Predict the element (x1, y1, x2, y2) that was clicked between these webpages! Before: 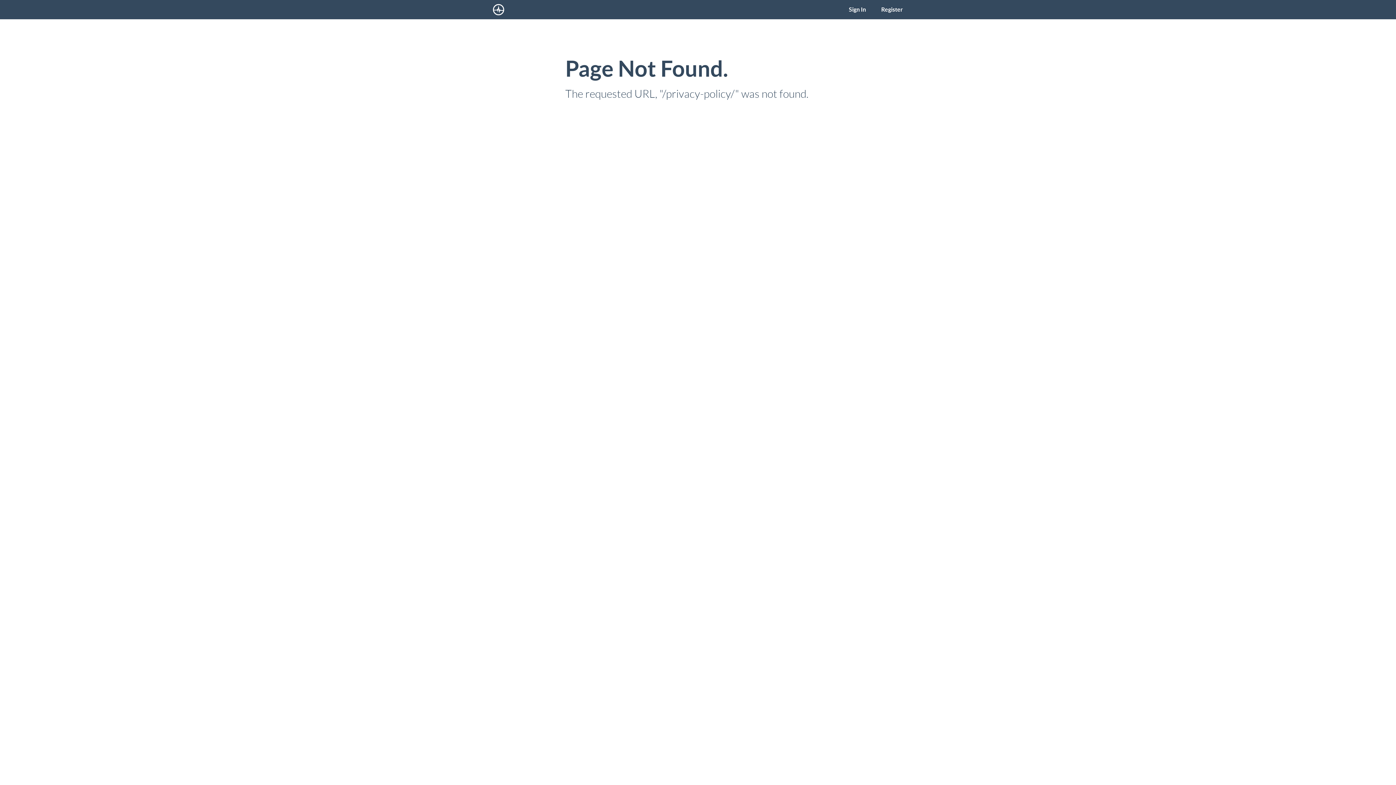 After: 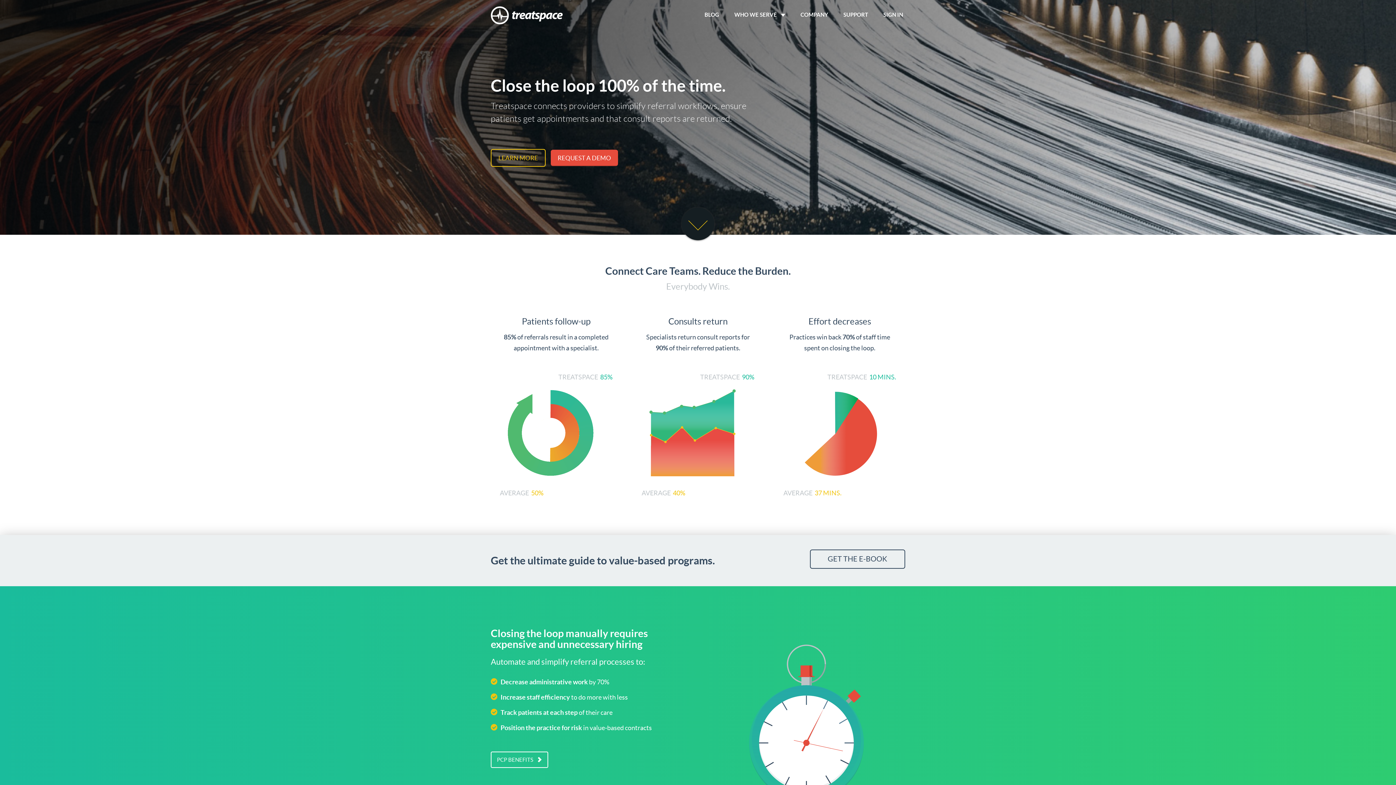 Action: bbox: (485, 0, 513, 19)